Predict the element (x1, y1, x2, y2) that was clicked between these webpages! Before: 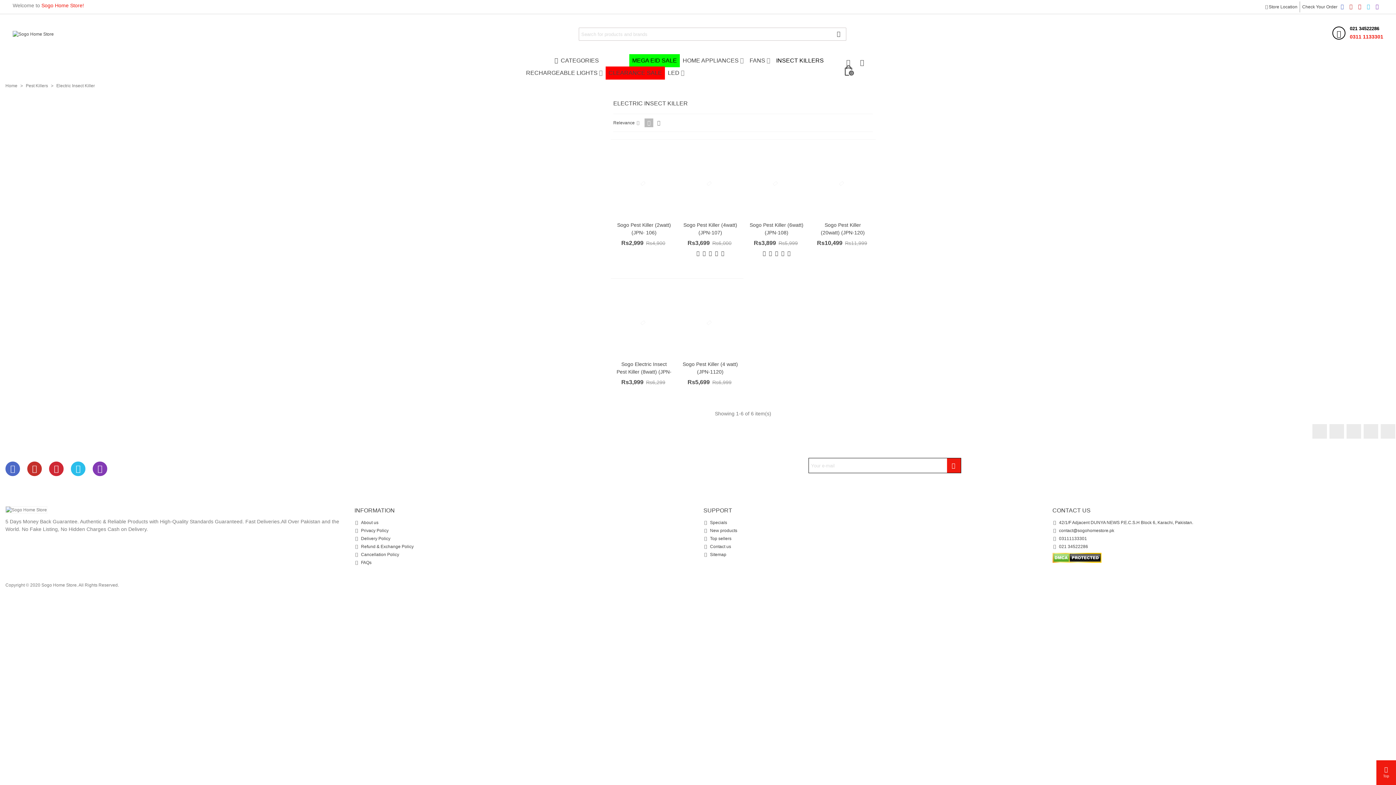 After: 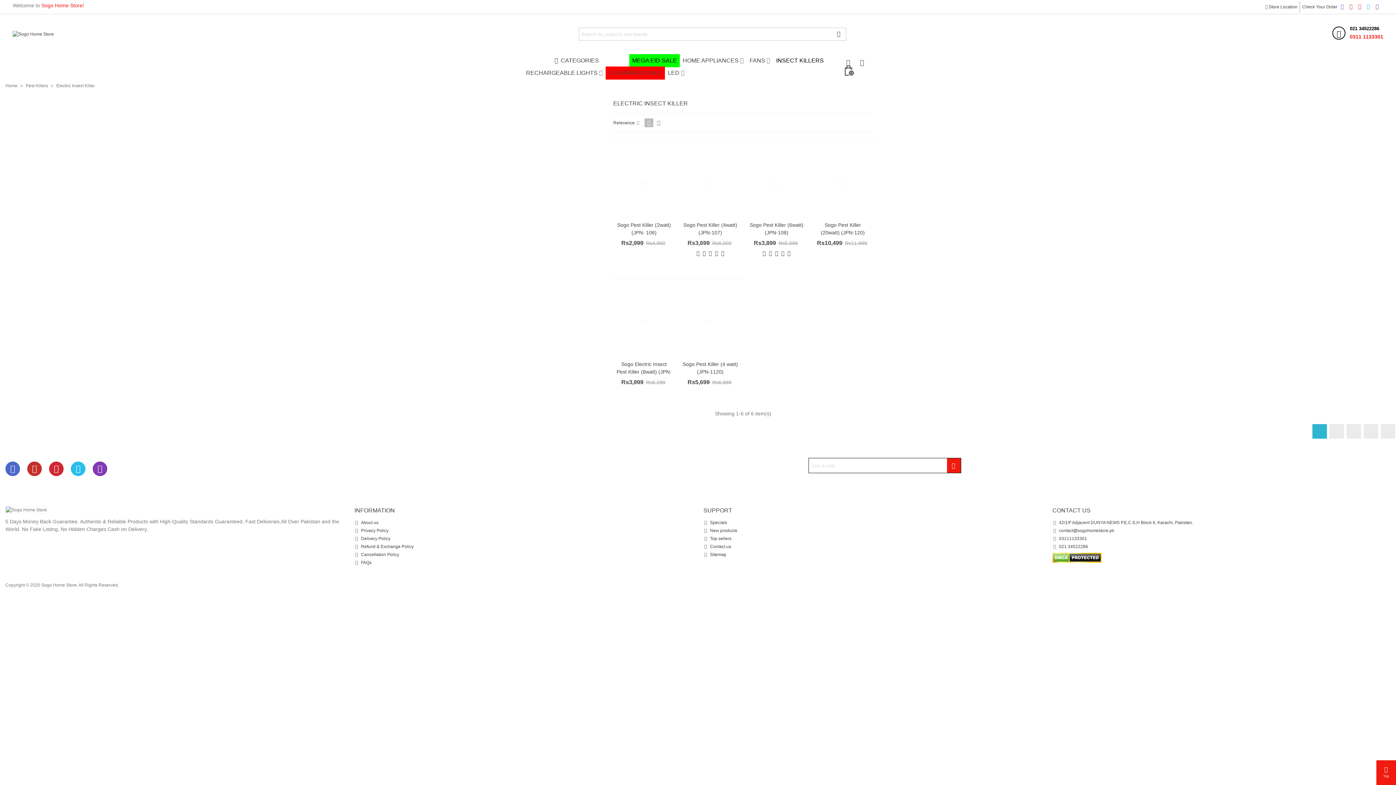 Action: bbox: (1312, 424, 1327, 439) label: Facebook